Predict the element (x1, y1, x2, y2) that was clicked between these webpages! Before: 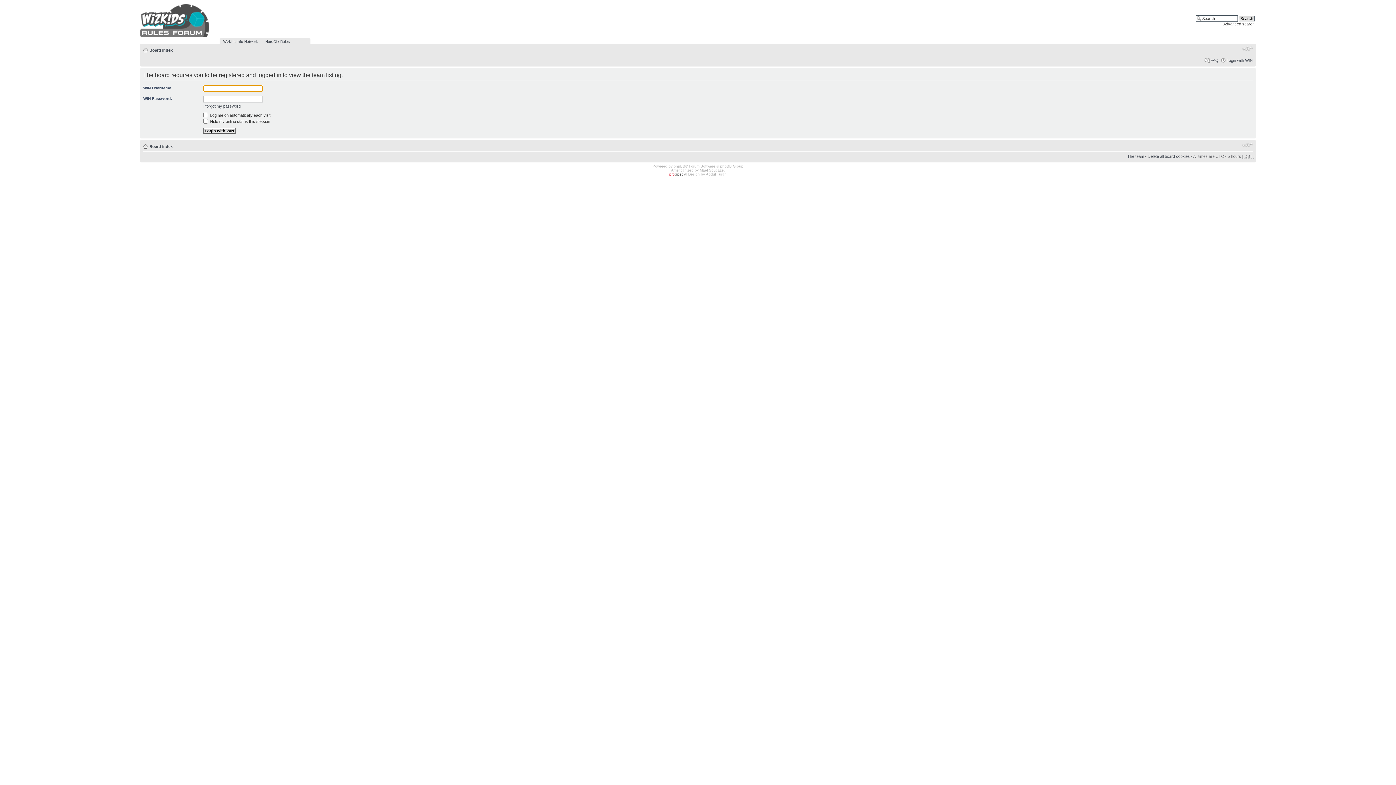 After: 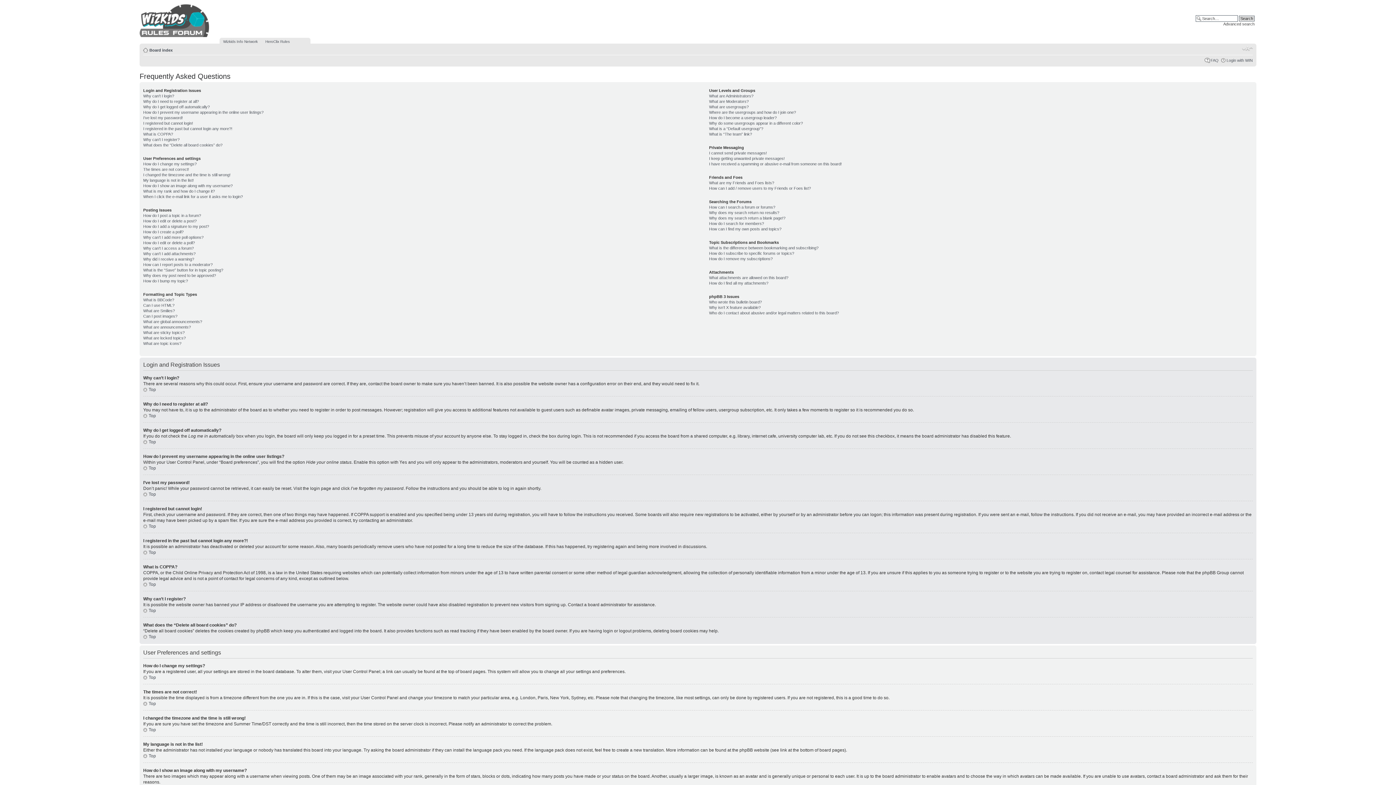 Action: bbox: (1210, 58, 1218, 62) label: FAQ